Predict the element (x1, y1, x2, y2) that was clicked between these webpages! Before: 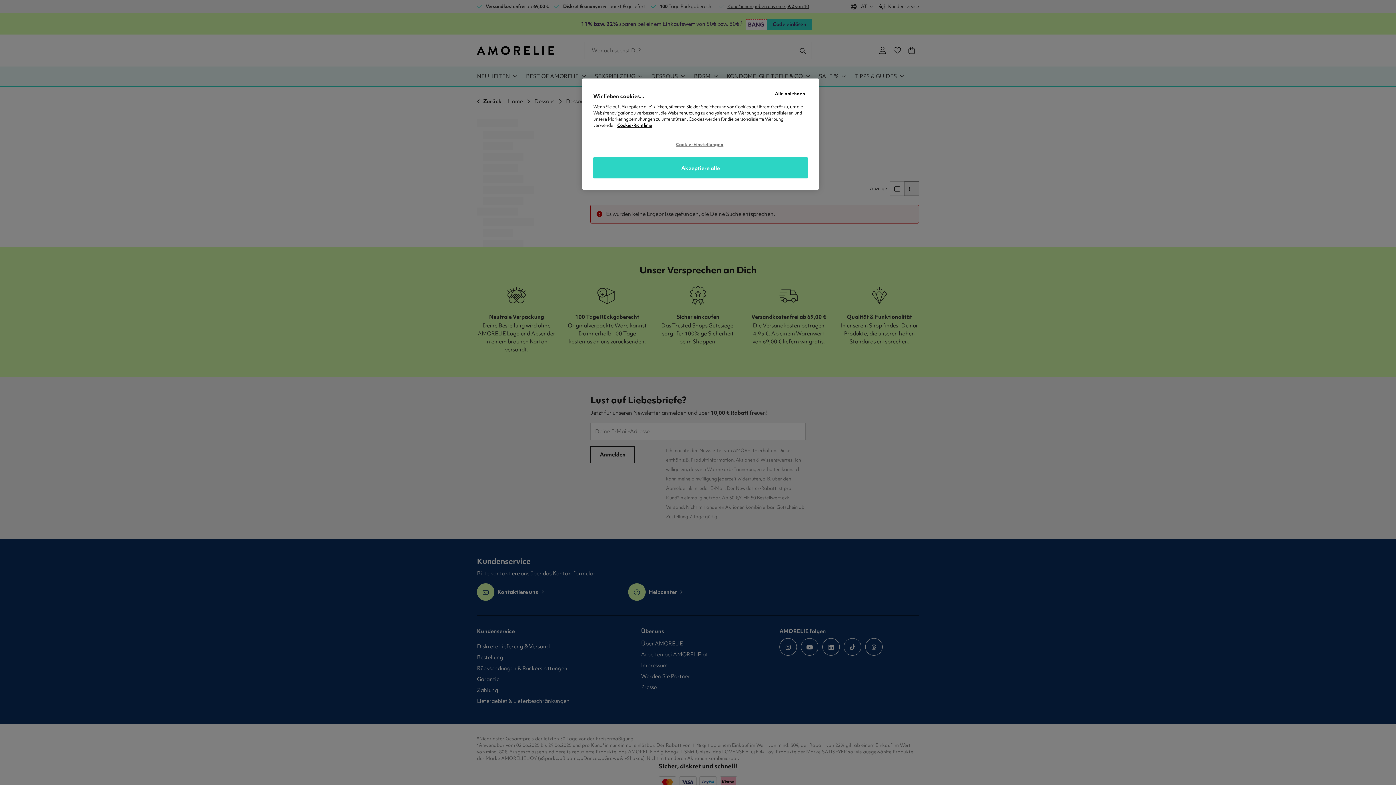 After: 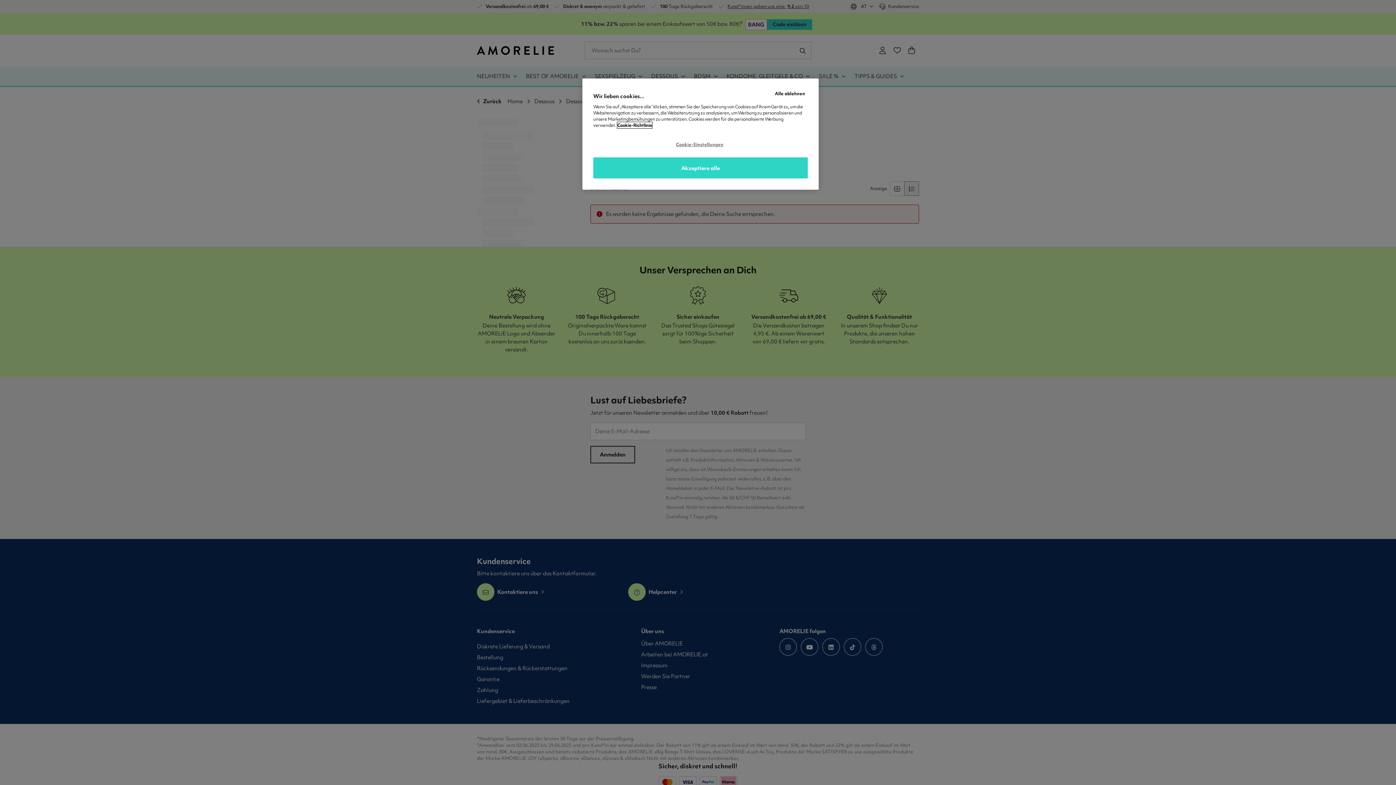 Action: bbox: (617, 122, 652, 128) label: Weitere Informationen zum Datenschutz, wird in neuer registerkarte geöffnet